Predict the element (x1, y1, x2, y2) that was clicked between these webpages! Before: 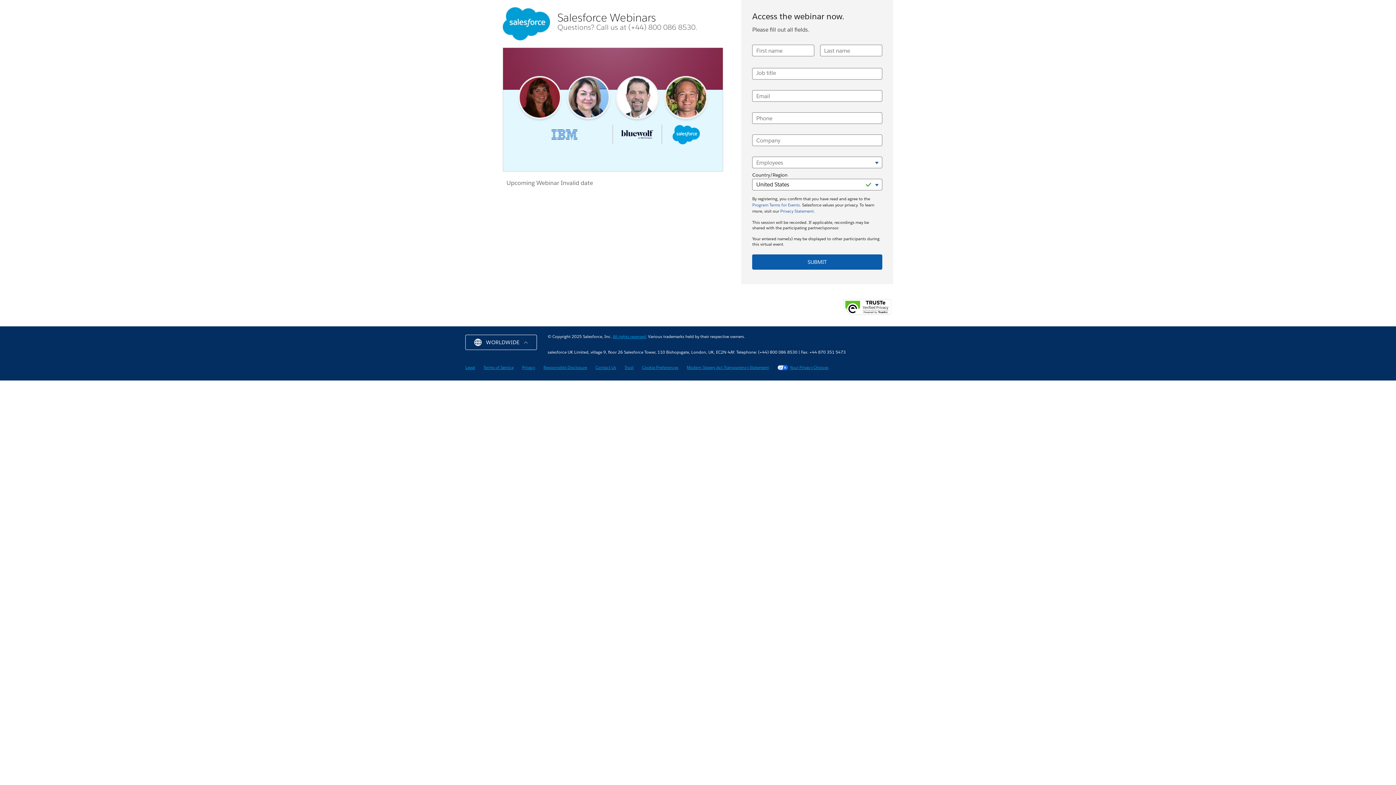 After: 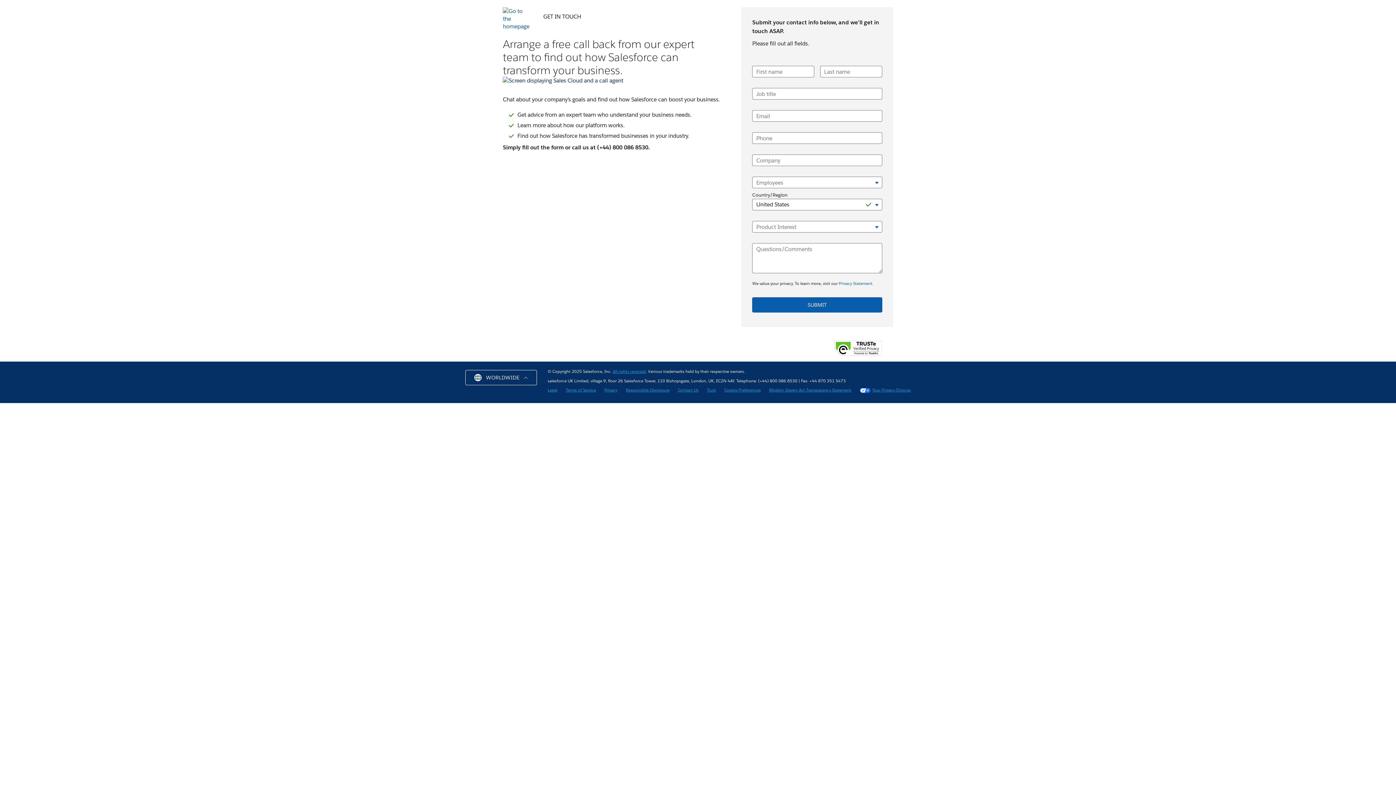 Action: label: Contact Us bbox: (595, 358, 616, 364)